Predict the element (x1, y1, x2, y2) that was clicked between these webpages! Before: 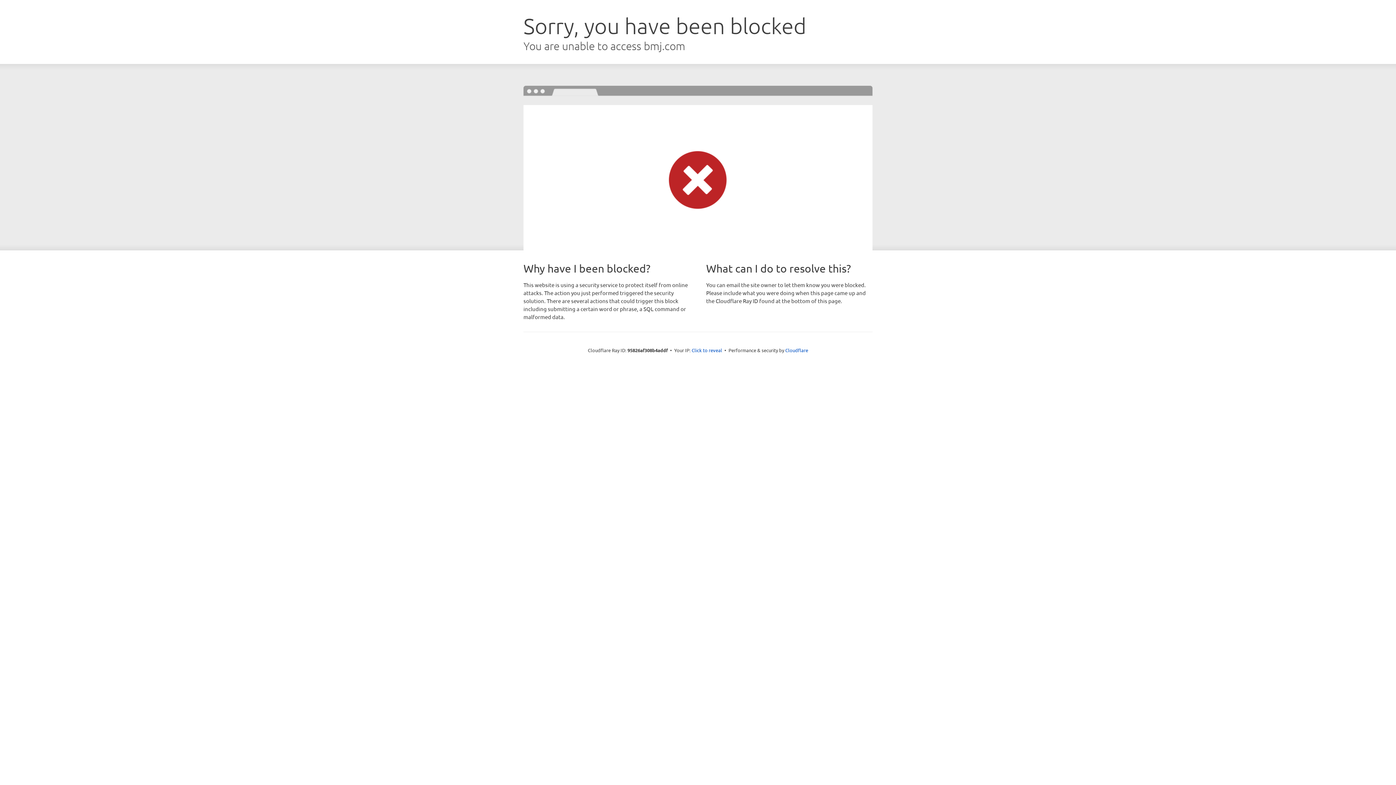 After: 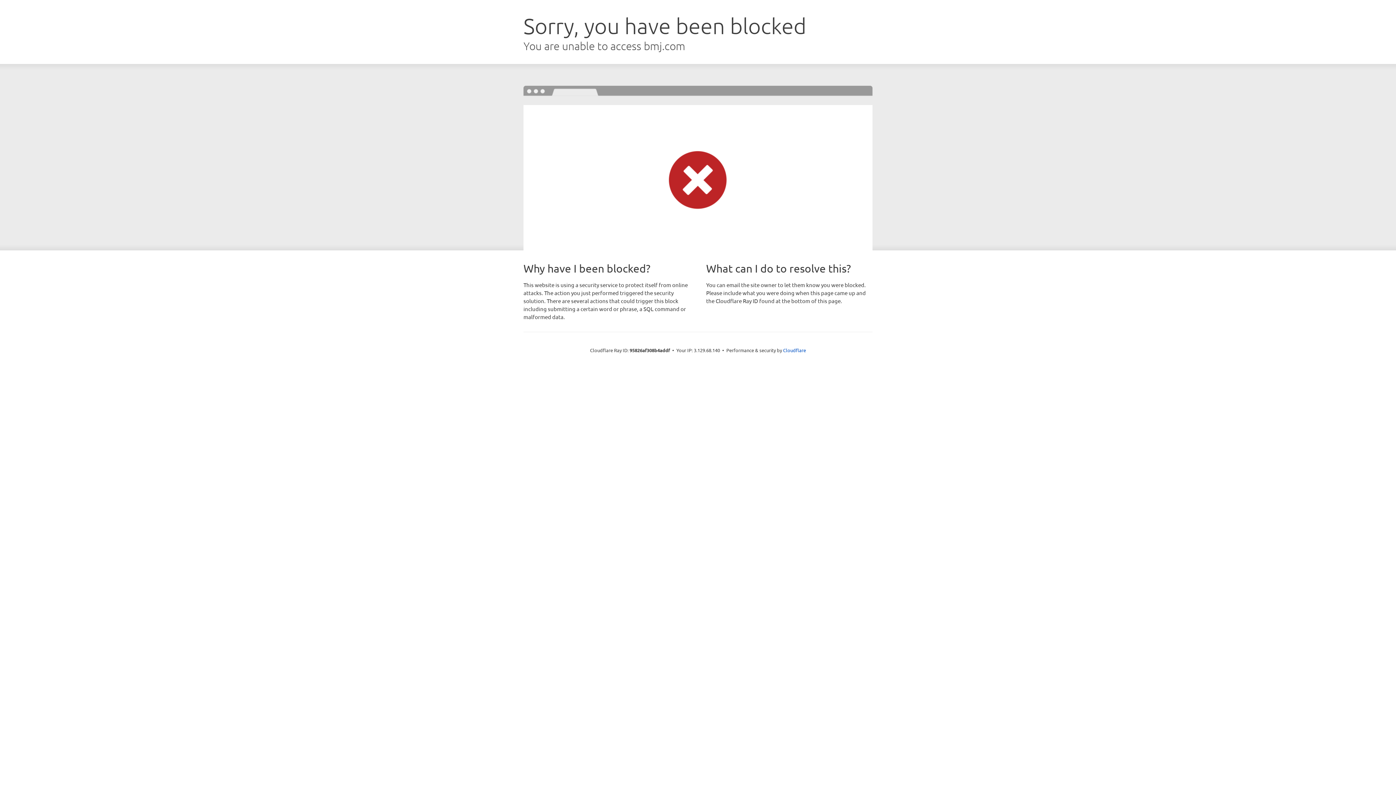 Action: label: Click to reveal bbox: (691, 346, 722, 353)